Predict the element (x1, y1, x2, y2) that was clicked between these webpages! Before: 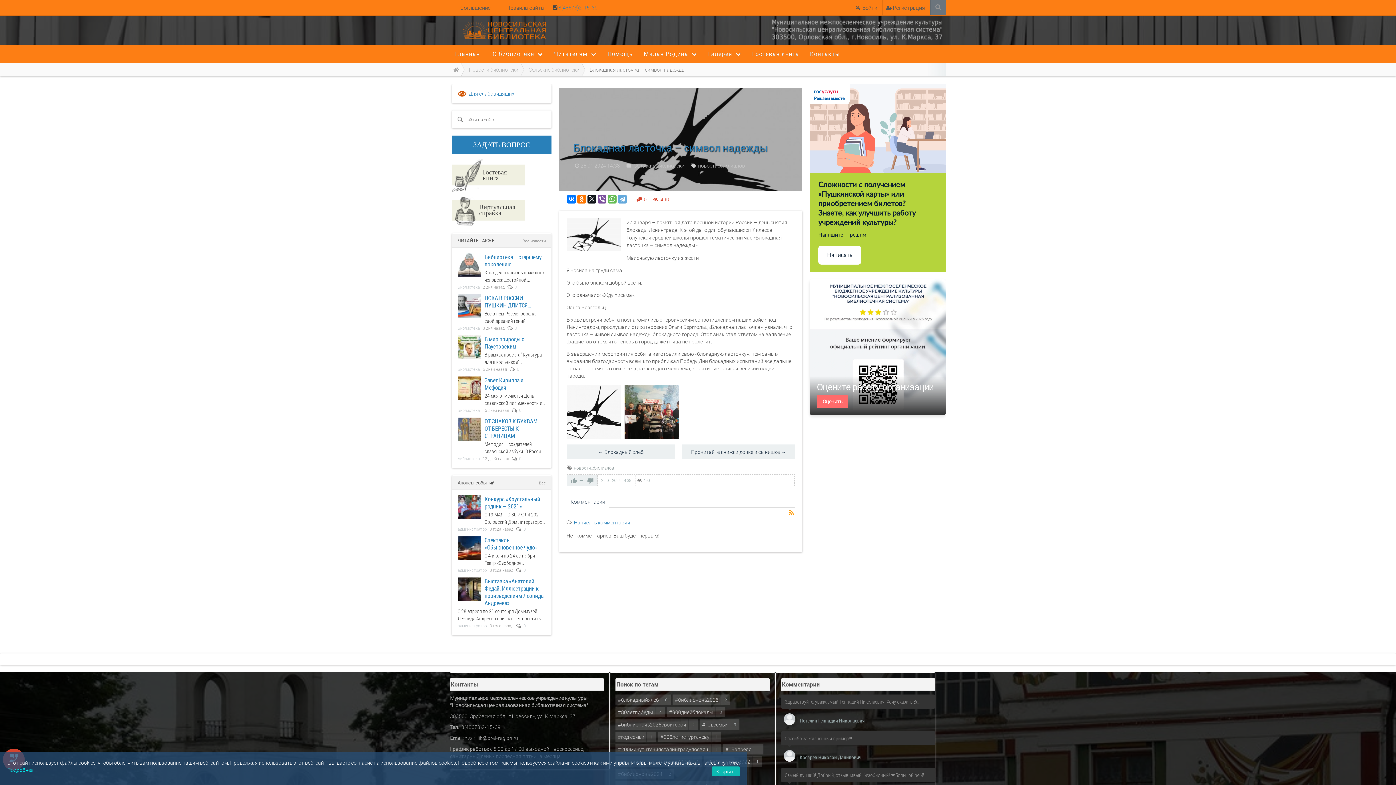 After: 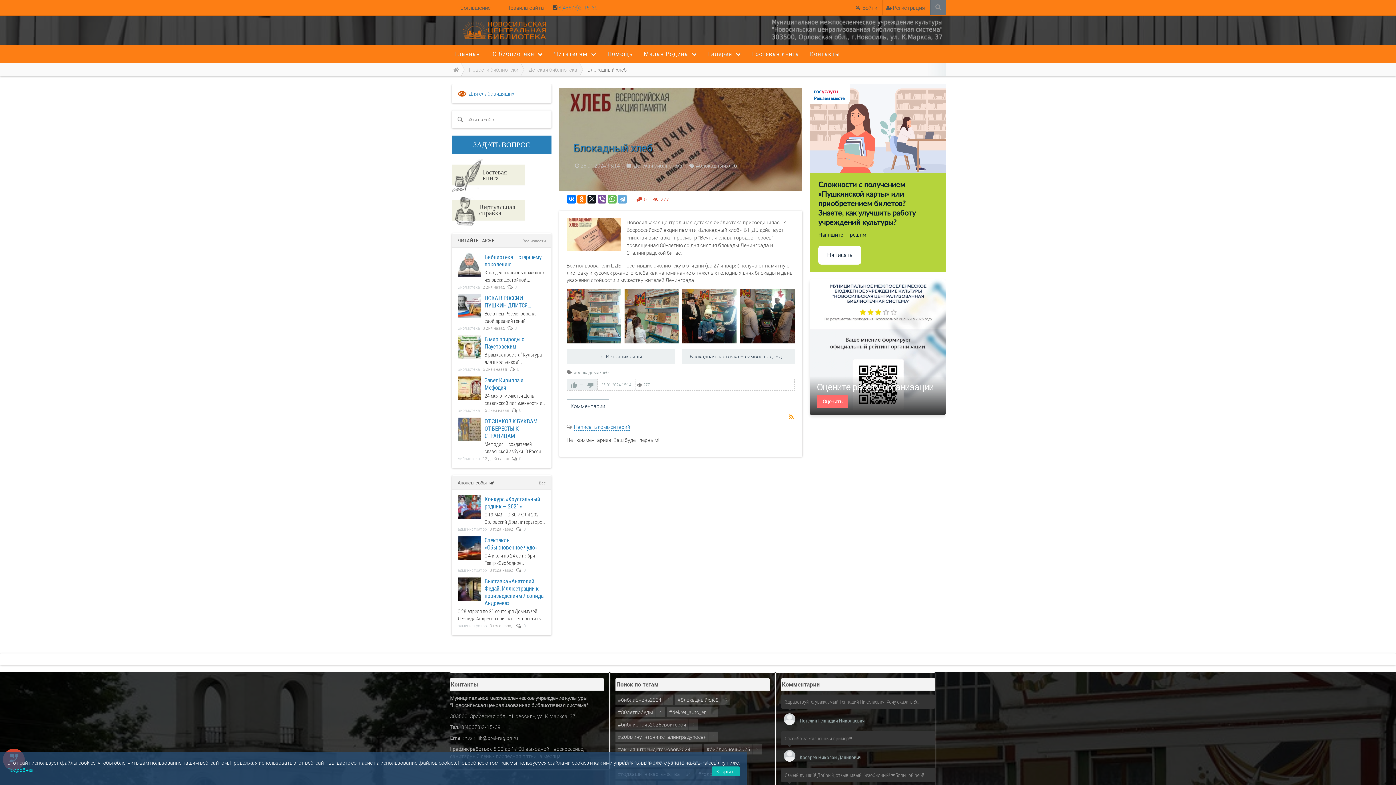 Action: bbox: (566, 444, 675, 459) label: ← Блокадный хлеб